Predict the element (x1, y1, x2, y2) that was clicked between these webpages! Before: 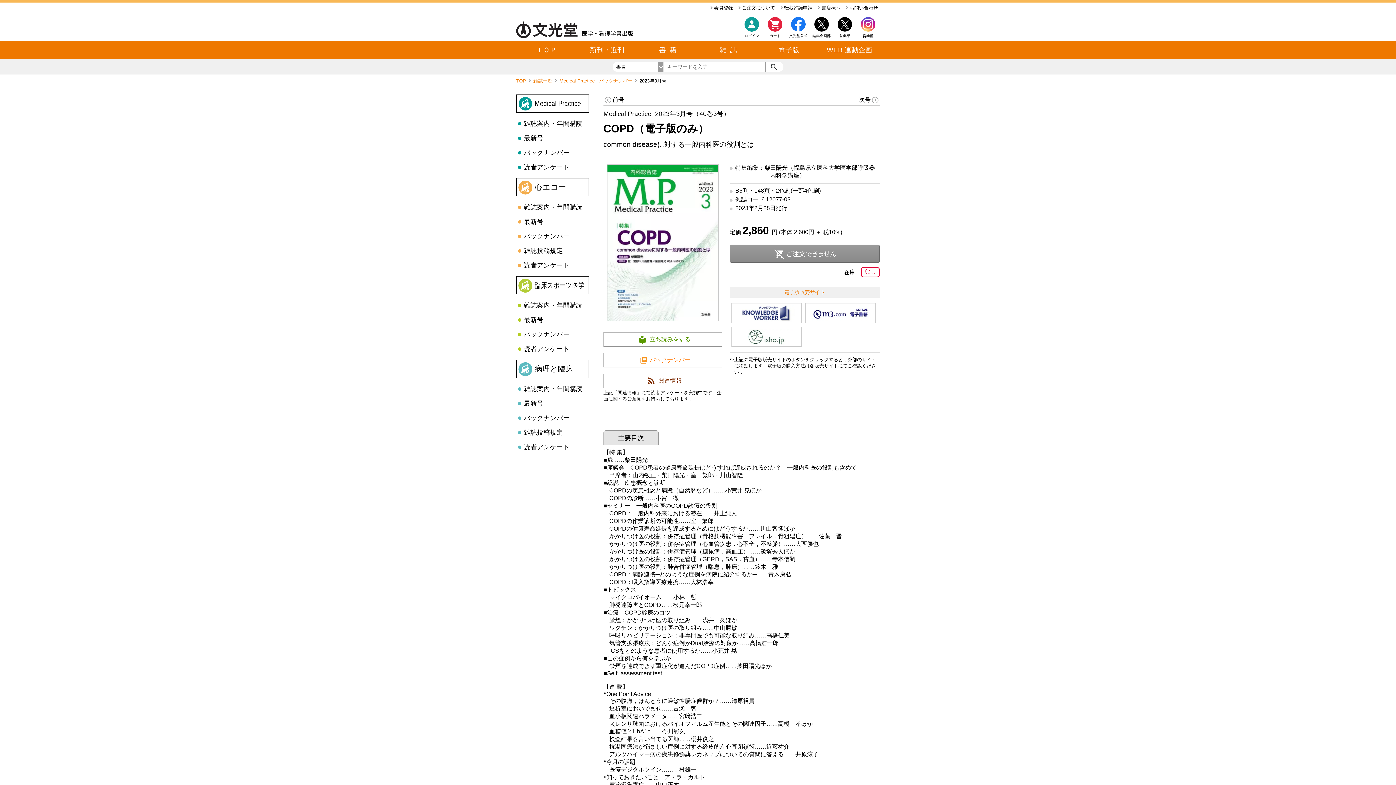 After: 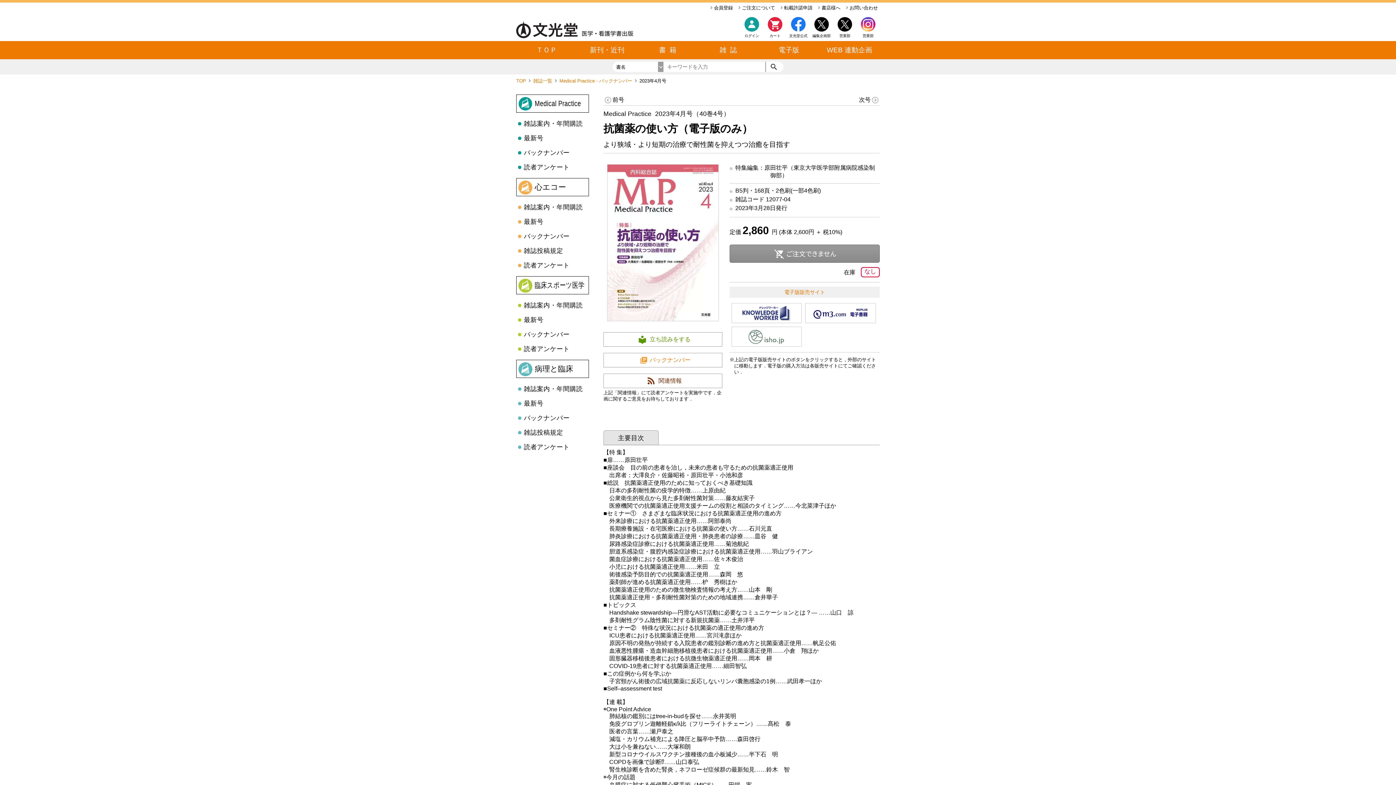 Action: label: 次号 bbox: (859, 94, 880, 105)